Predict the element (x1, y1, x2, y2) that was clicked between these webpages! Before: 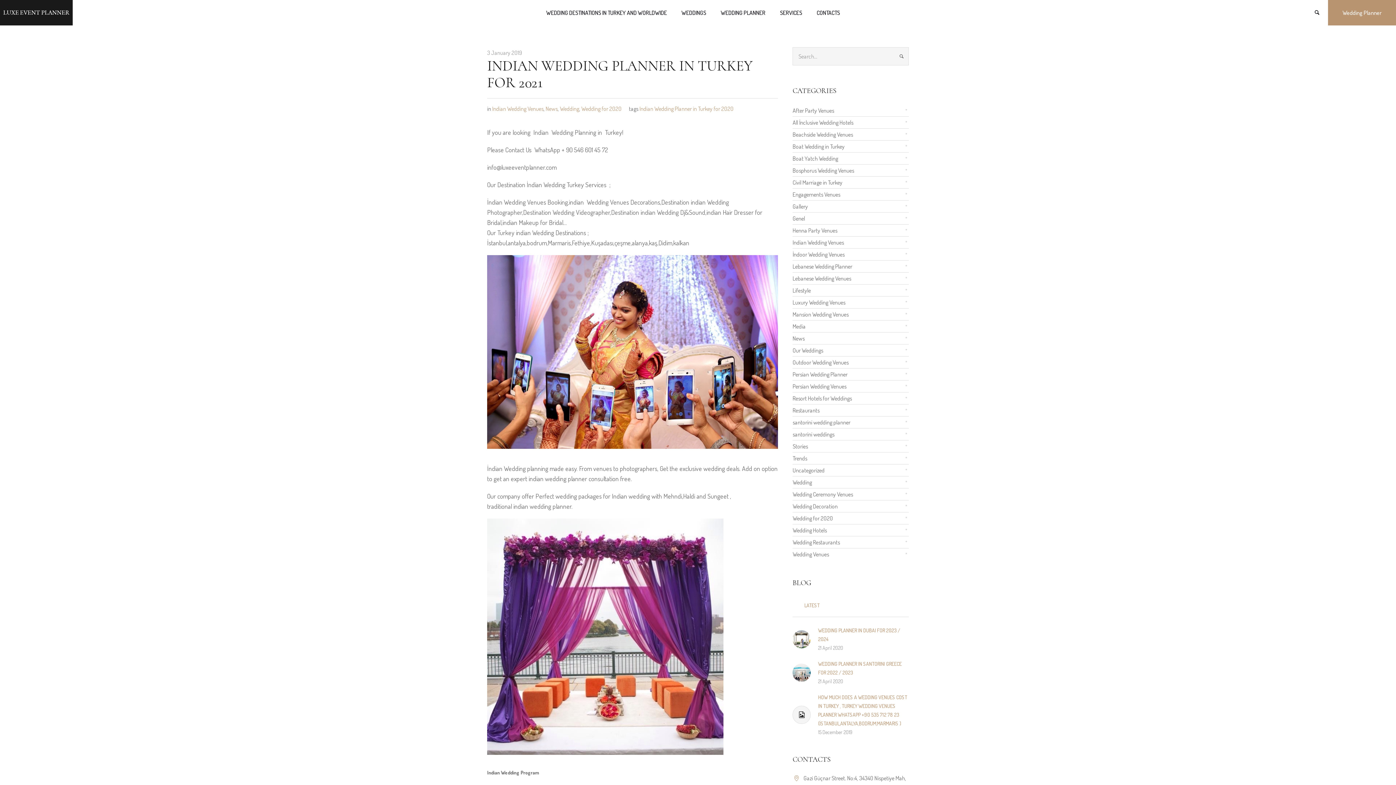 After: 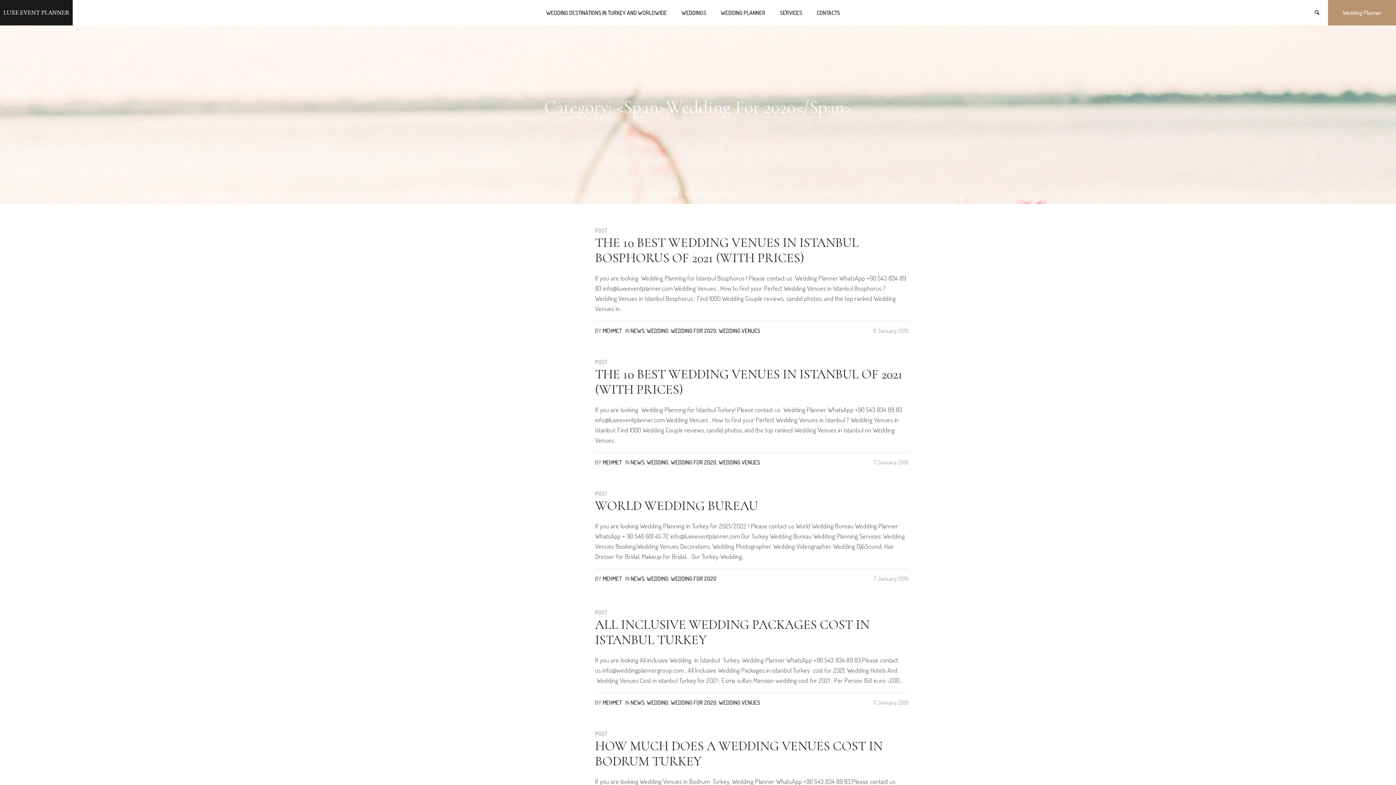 Action: label: Wedding for 2020 bbox: (792, 512, 833, 524)